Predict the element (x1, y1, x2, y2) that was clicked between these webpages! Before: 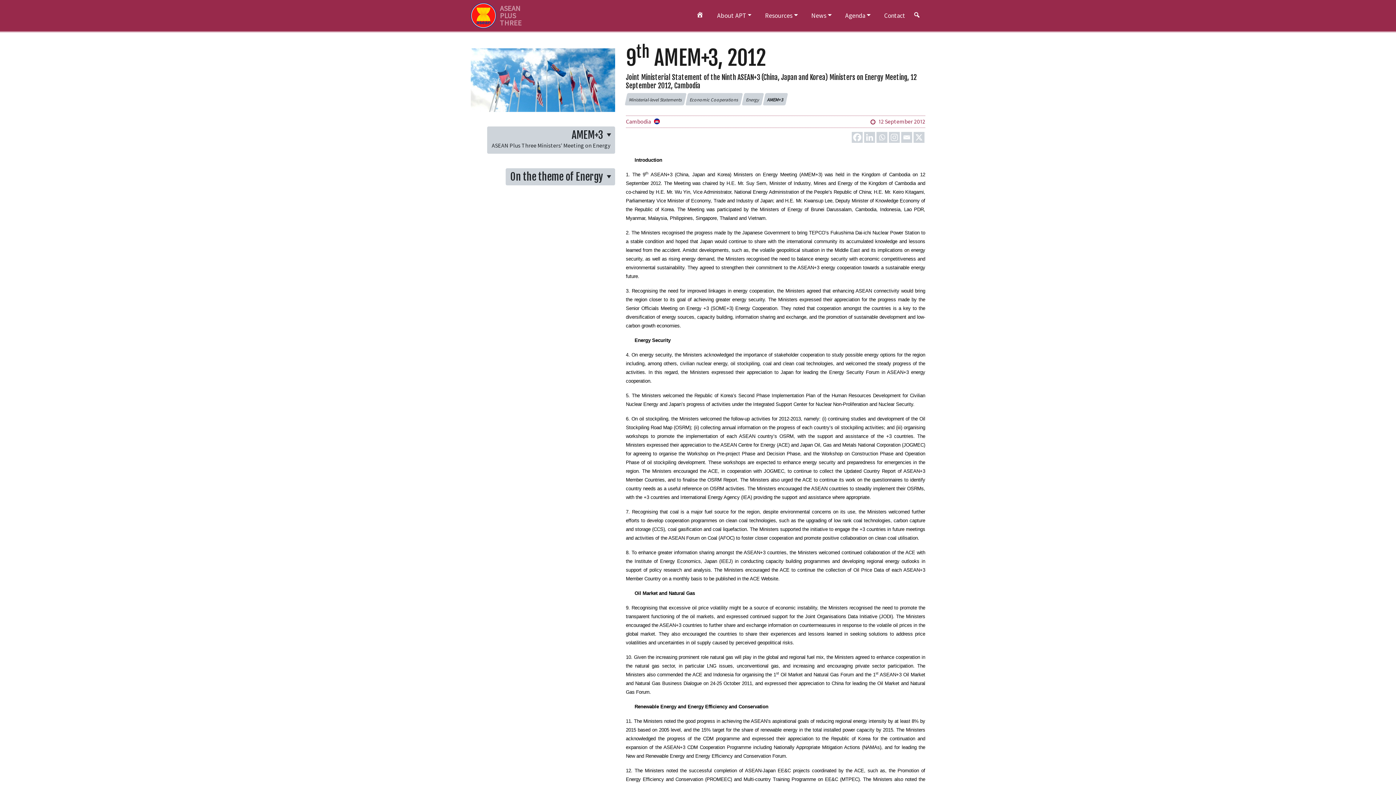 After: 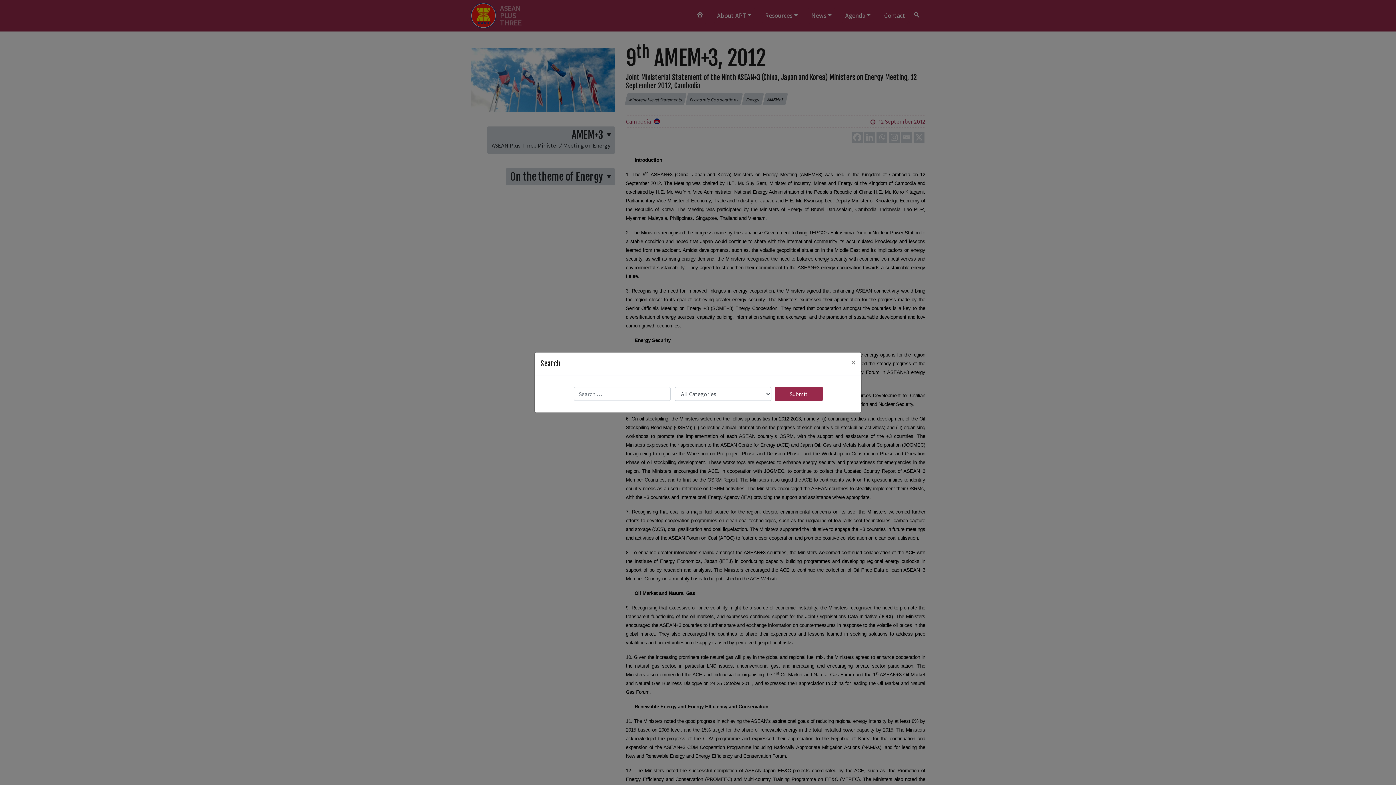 Action: bbox: (908, 8, 925, 22)